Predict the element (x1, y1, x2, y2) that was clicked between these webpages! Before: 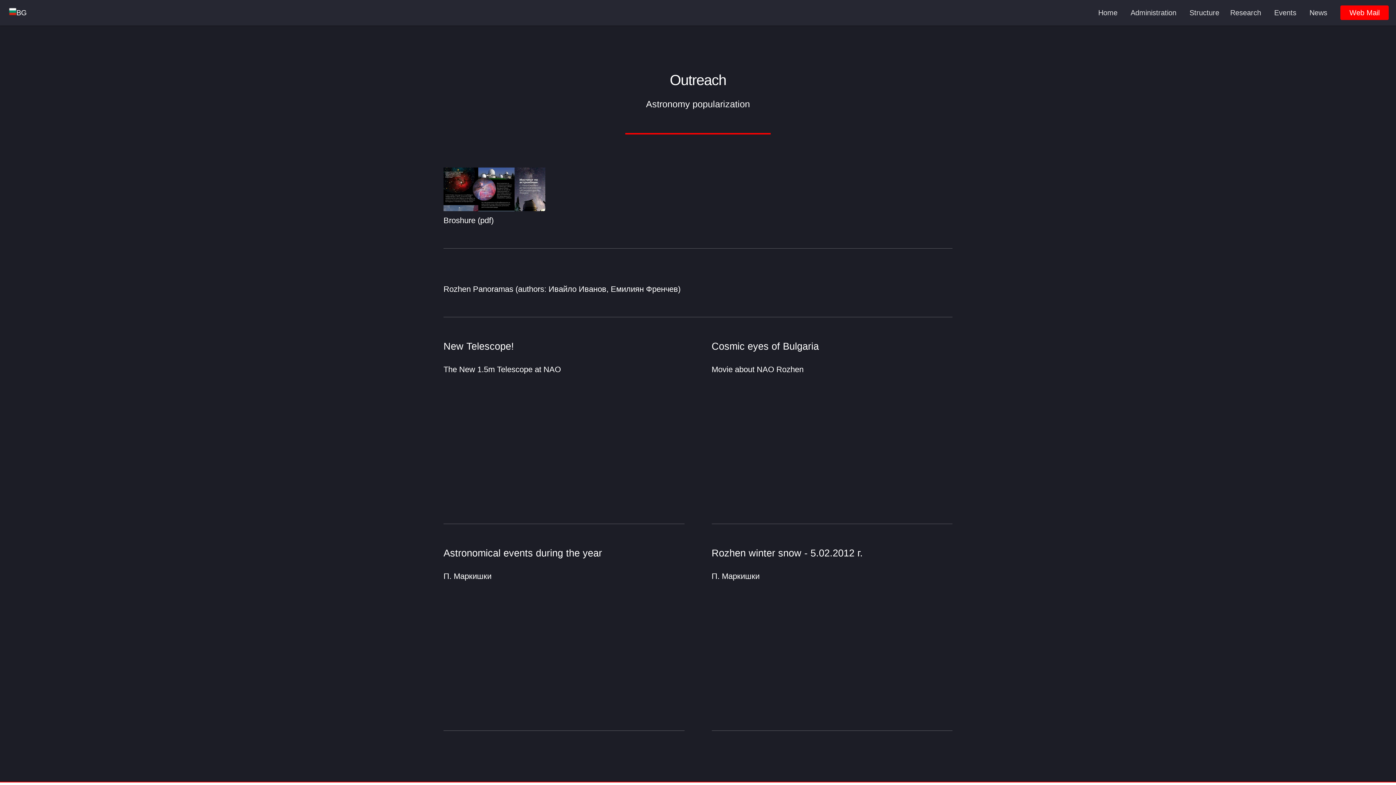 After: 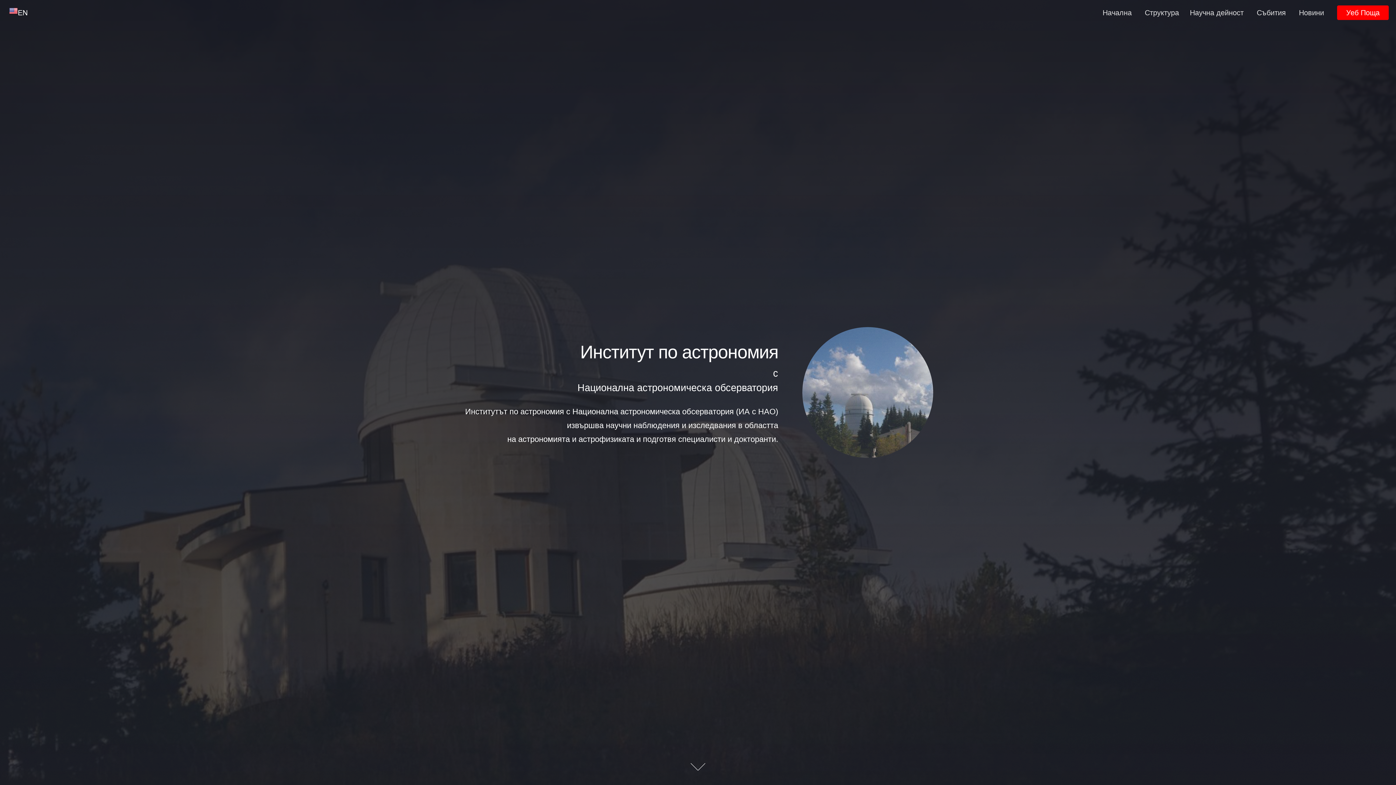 Action: label: BG bbox: (9, 8, 26, 16)